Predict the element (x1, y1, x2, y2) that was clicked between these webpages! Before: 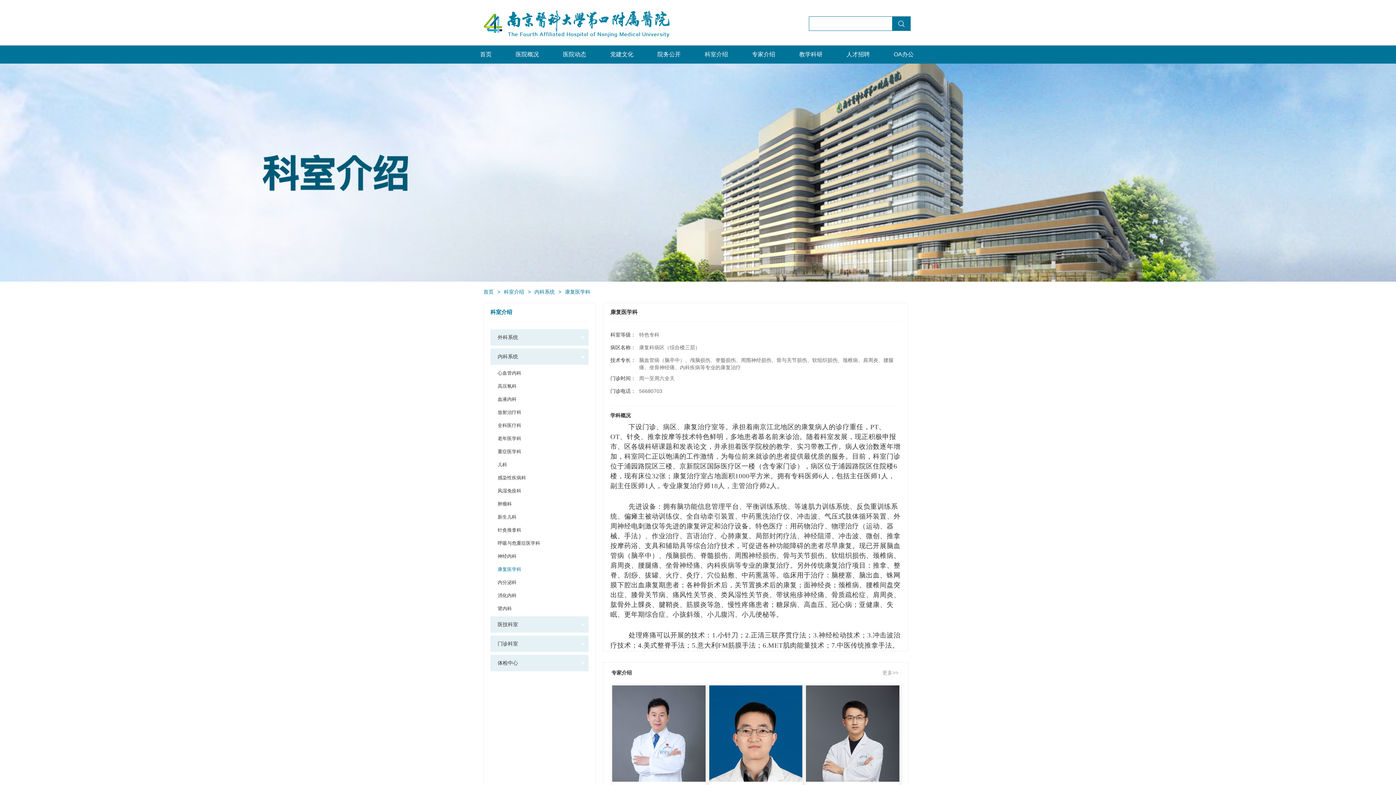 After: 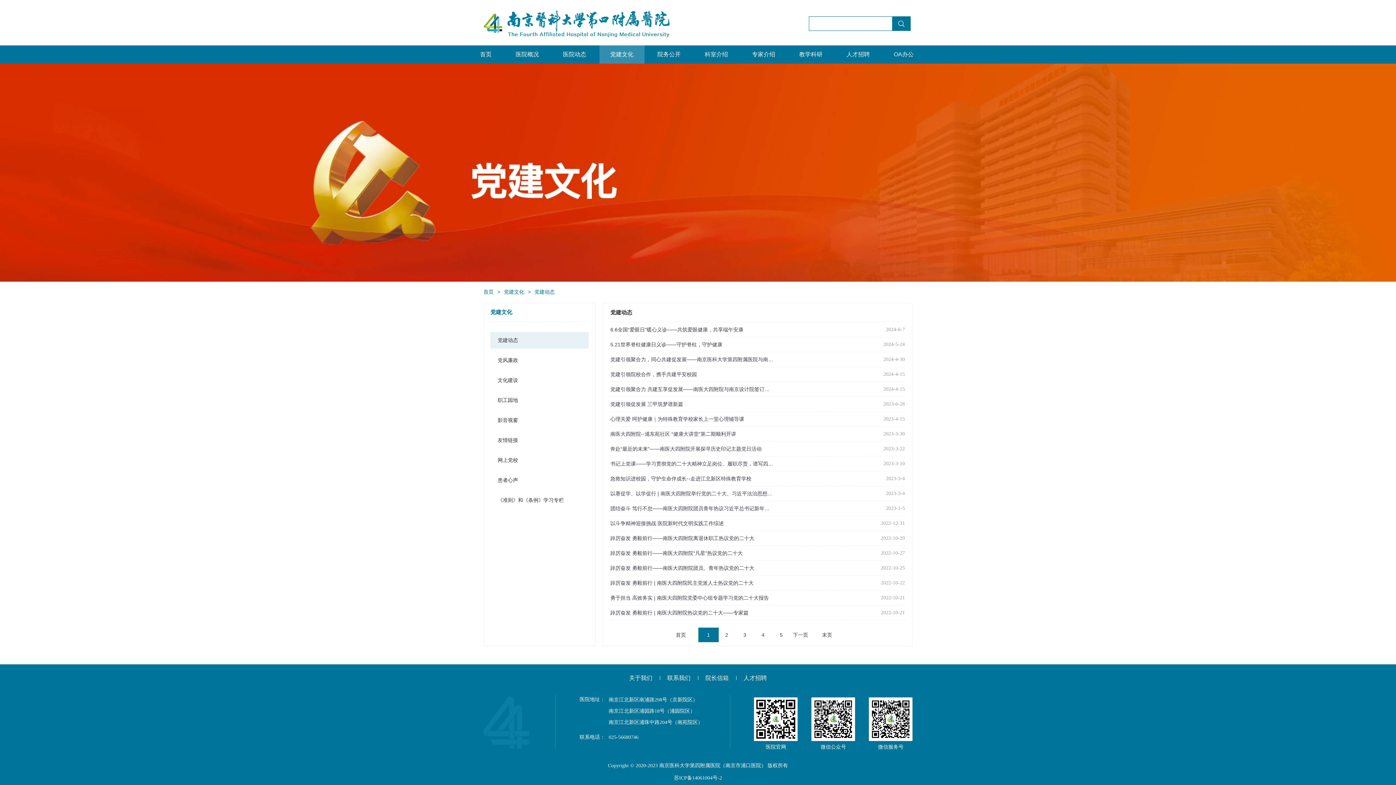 Action: label: 党建文化 bbox: (599, 45, 644, 63)